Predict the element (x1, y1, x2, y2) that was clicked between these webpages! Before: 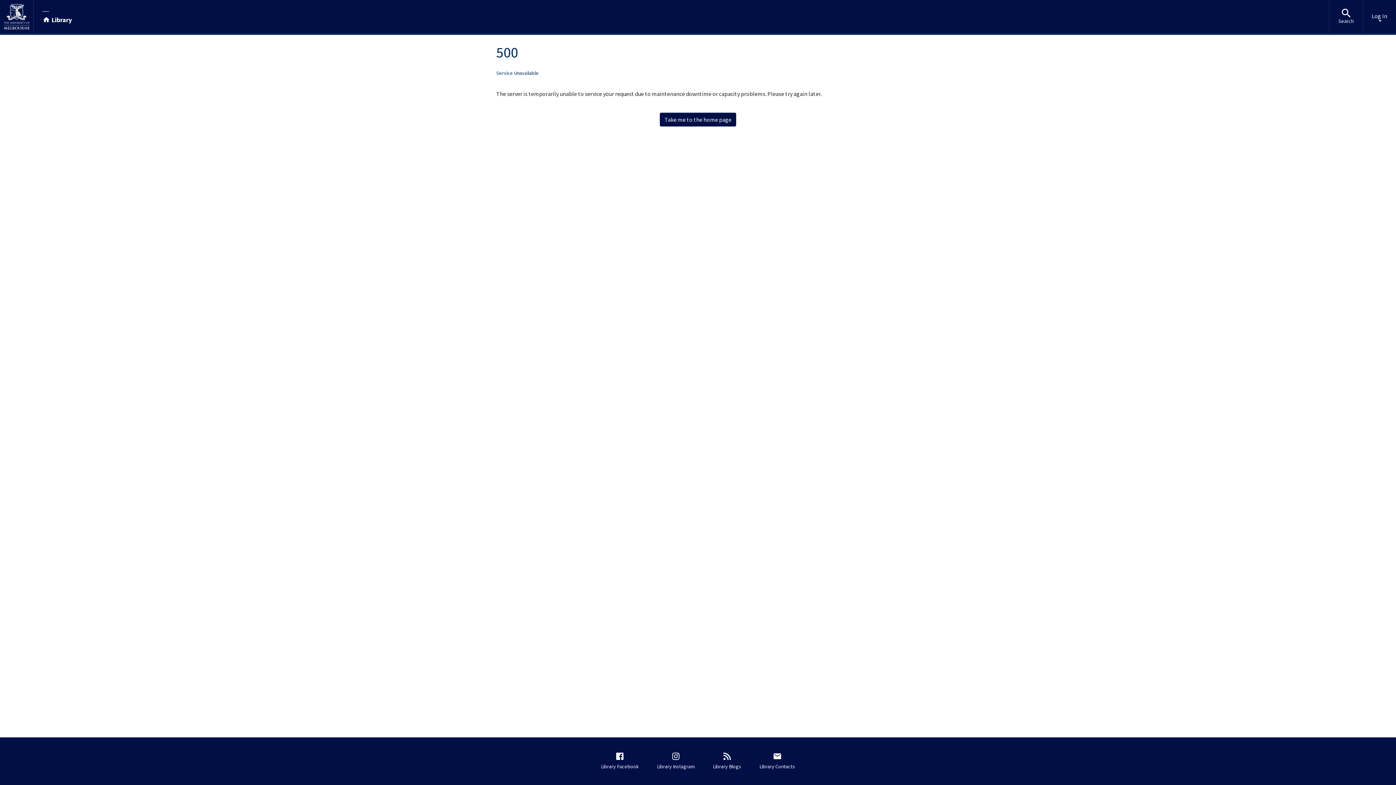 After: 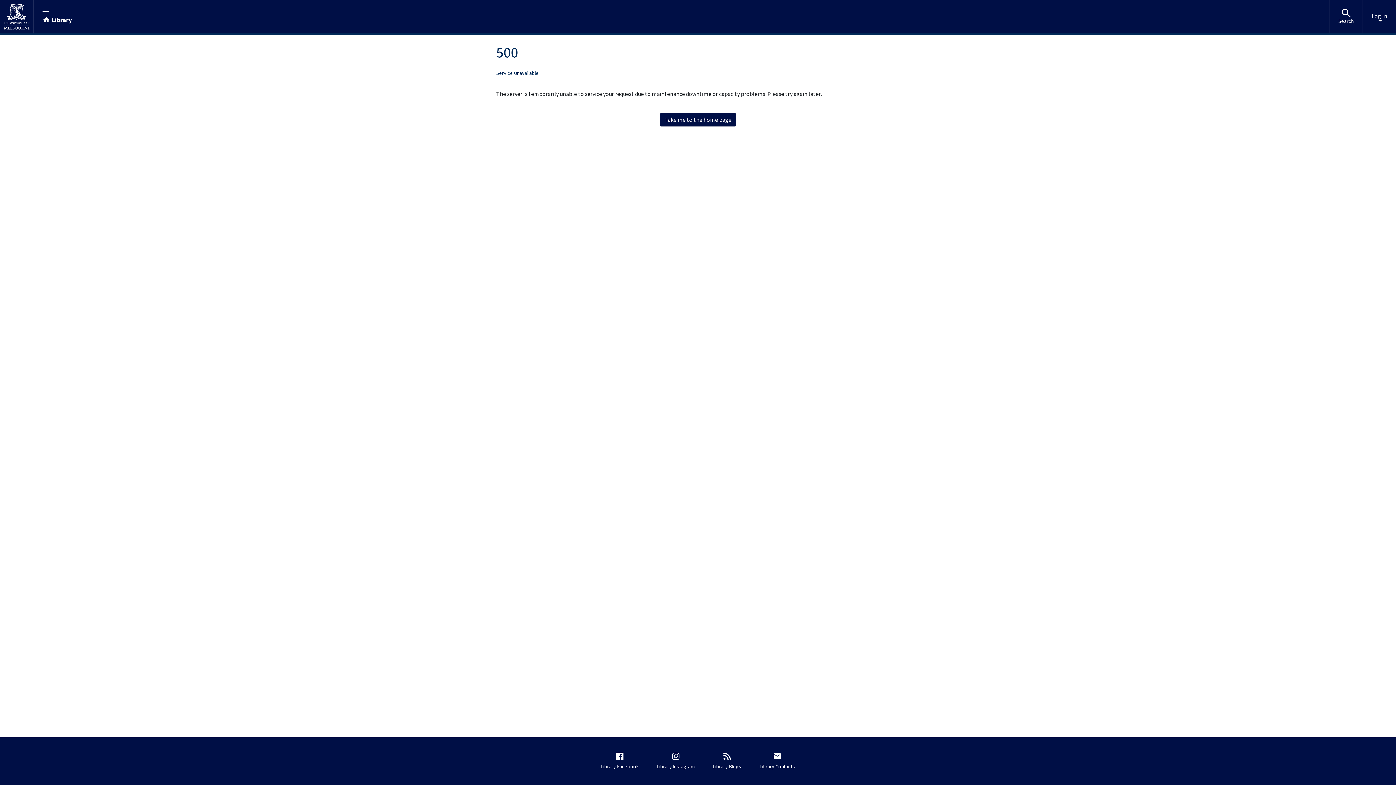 Action: bbox: (660, 112, 736, 126) label: Take me to the home page